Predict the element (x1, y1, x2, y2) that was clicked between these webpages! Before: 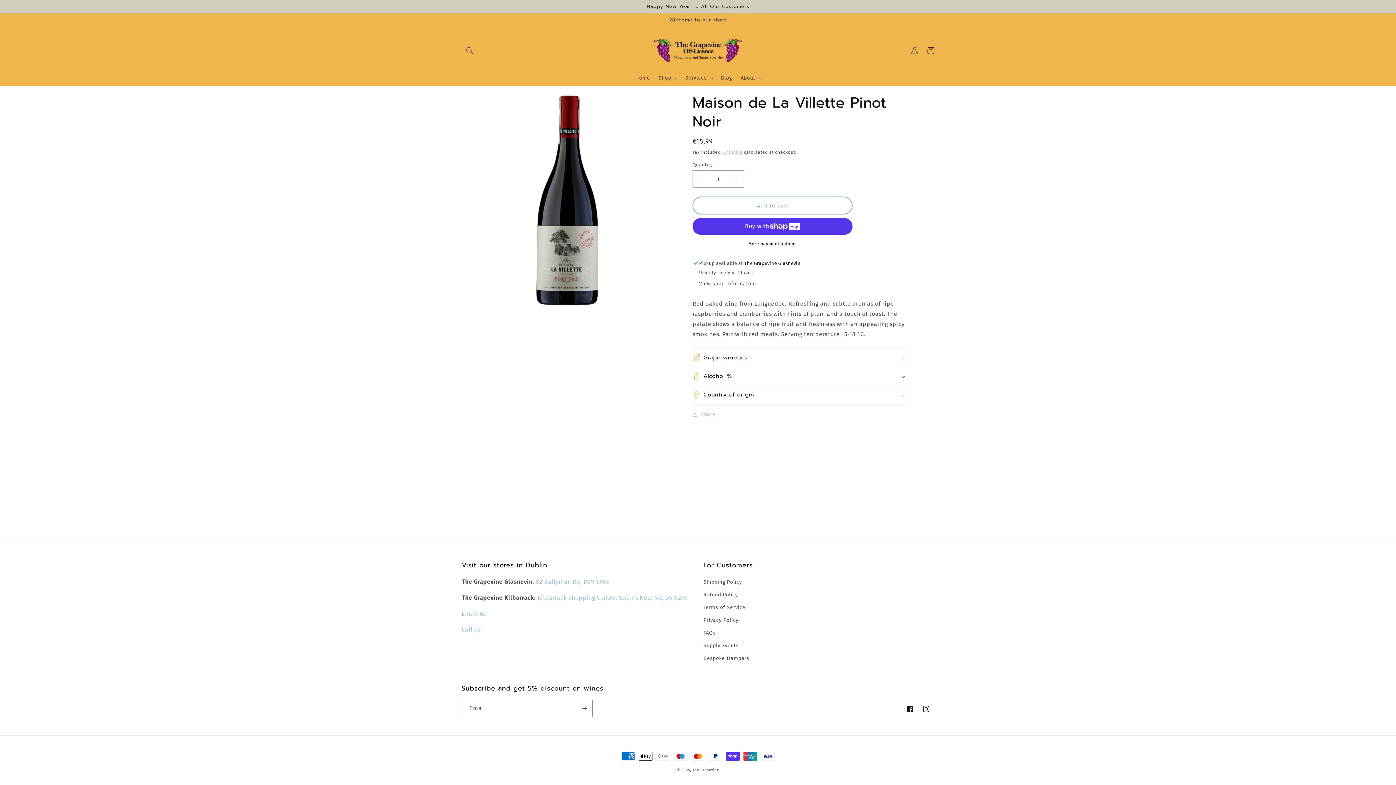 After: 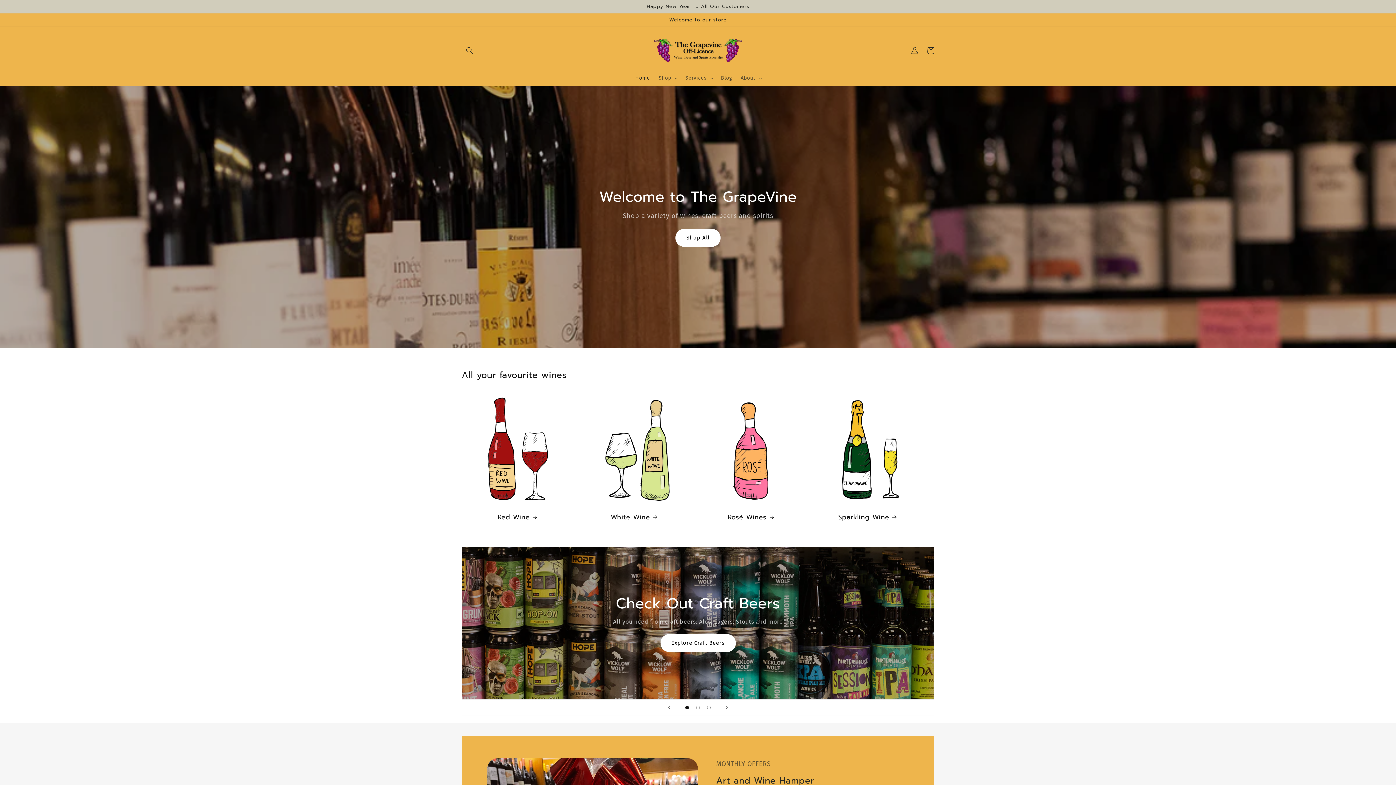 Action: bbox: (692, 768, 719, 772) label: The Grapevine